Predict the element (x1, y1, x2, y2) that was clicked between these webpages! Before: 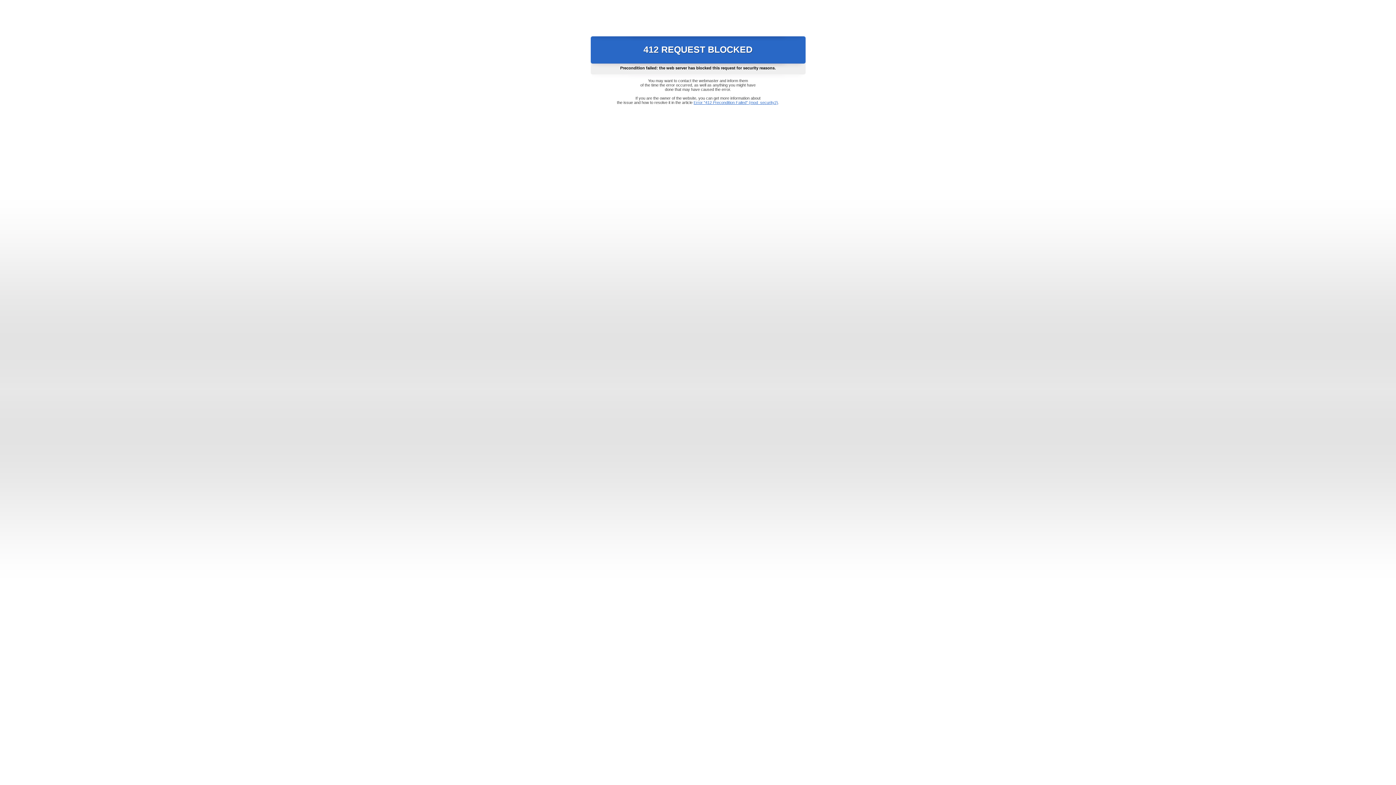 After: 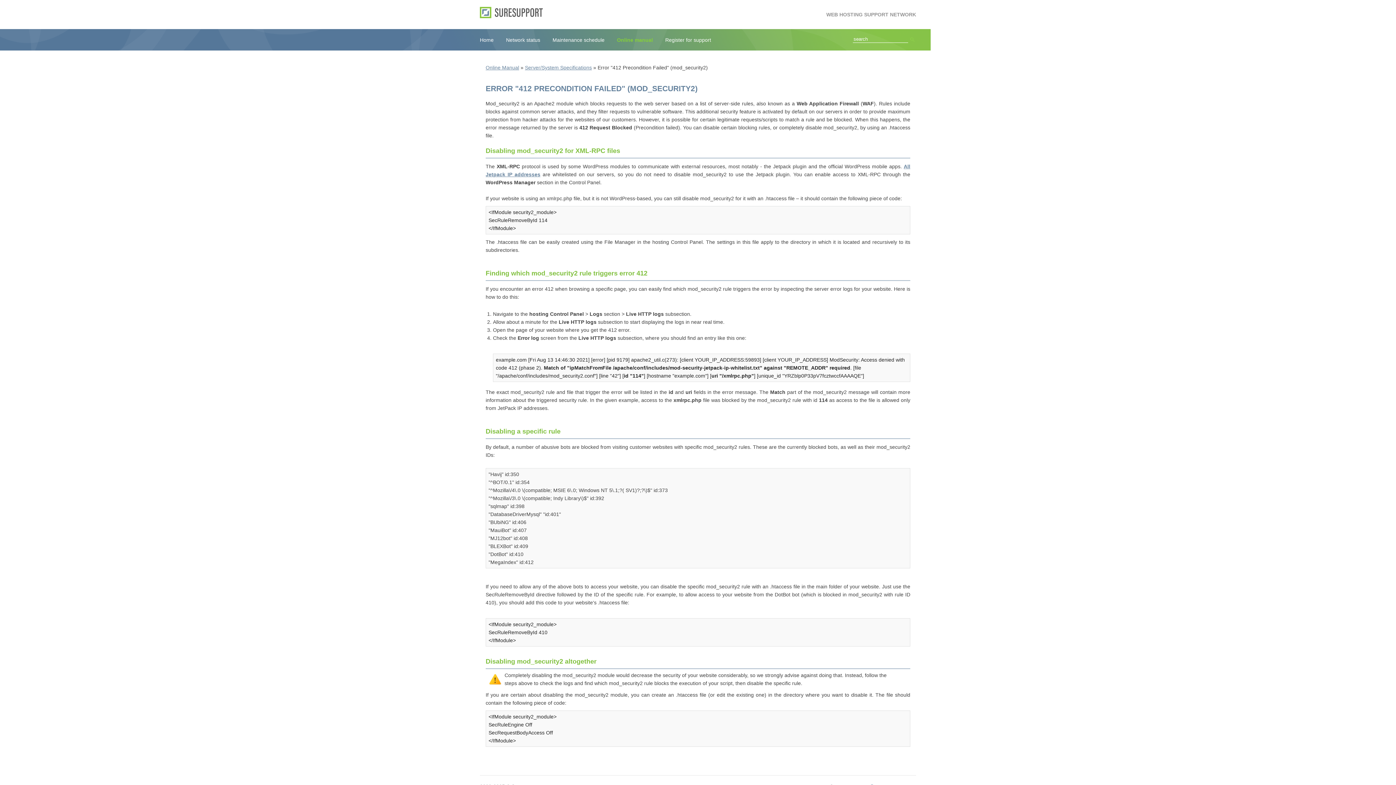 Action: bbox: (693, 100, 778, 104) label: Error "412 Precondition Failed" (mod_security2)